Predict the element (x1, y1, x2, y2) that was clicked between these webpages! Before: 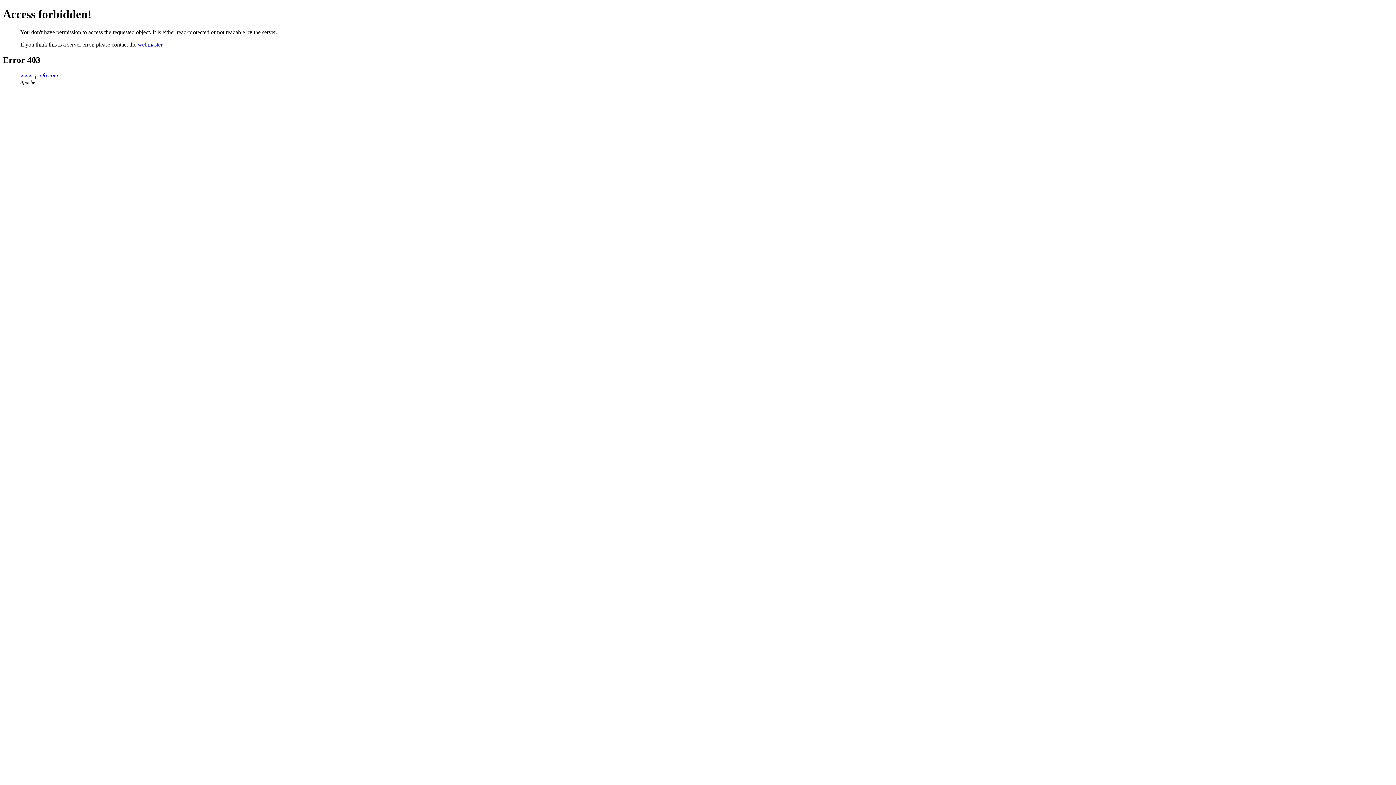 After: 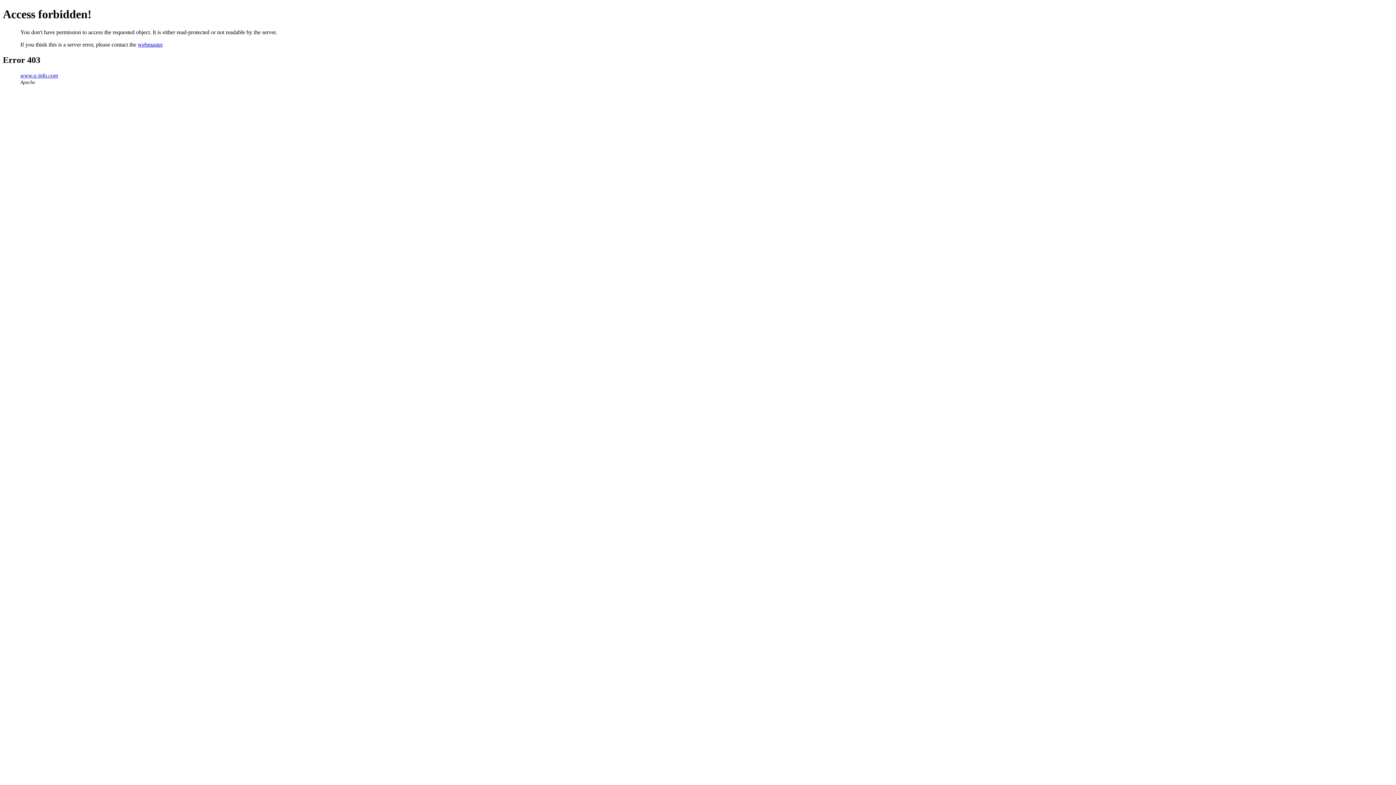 Action: bbox: (137, 41, 162, 47) label: webmaster